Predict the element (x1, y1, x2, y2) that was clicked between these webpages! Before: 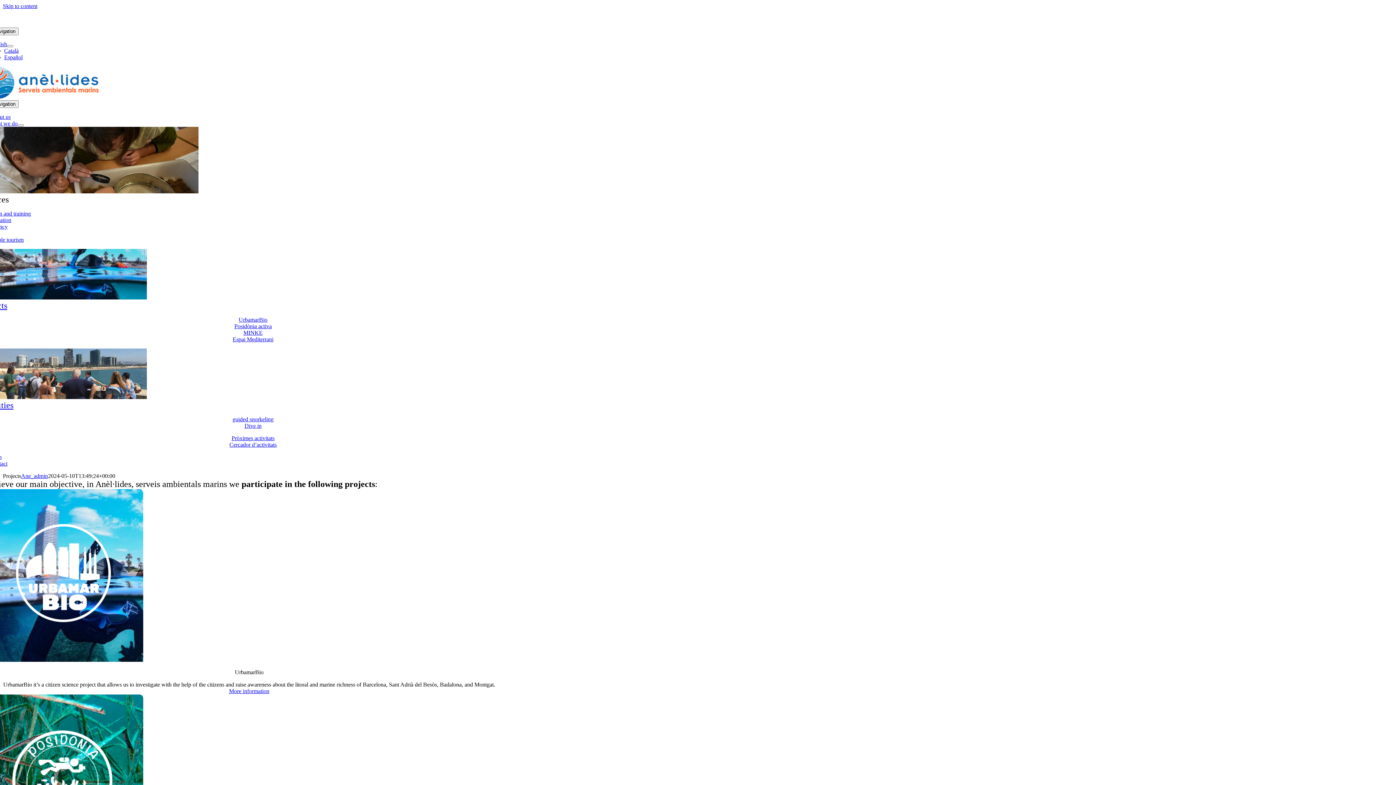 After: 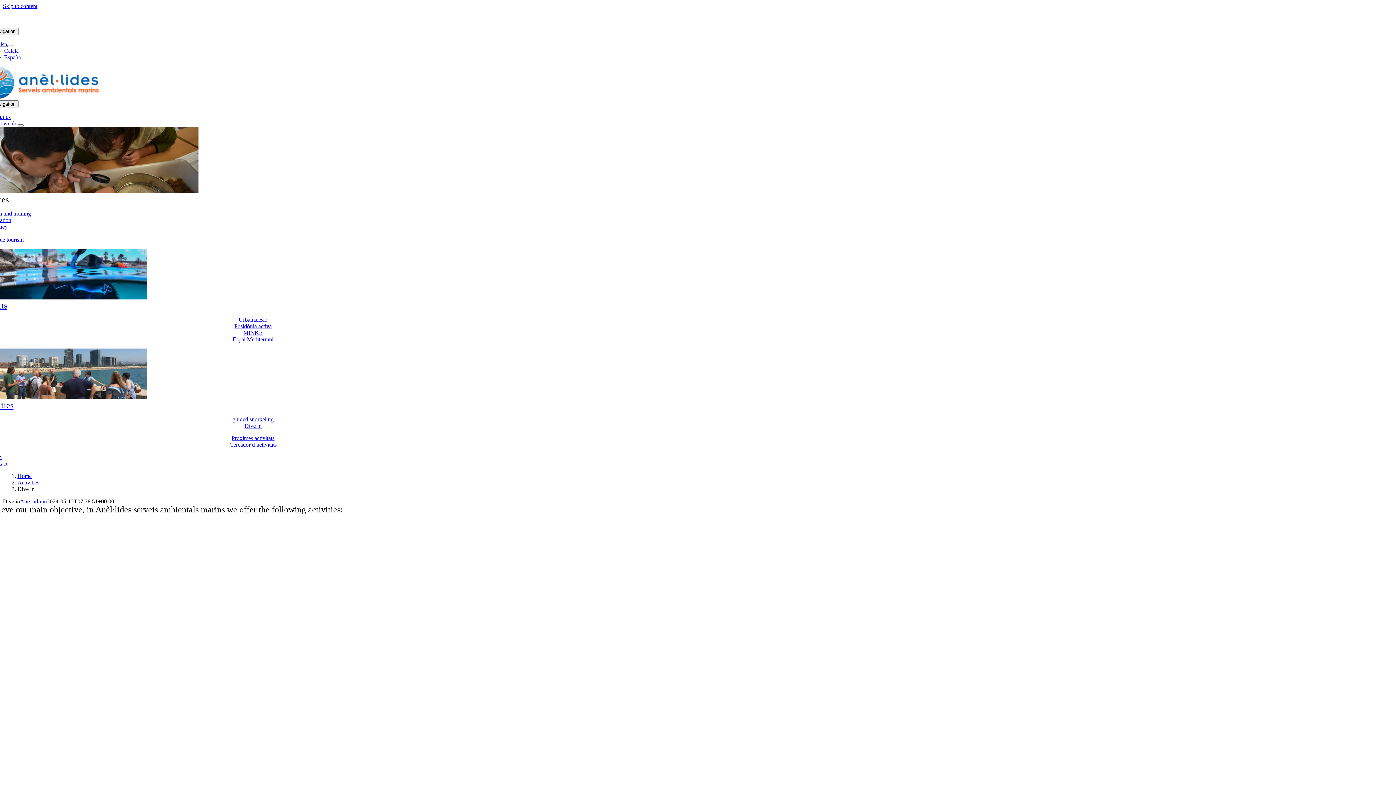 Action: bbox: (244, 422, 261, 429) label: Dive in